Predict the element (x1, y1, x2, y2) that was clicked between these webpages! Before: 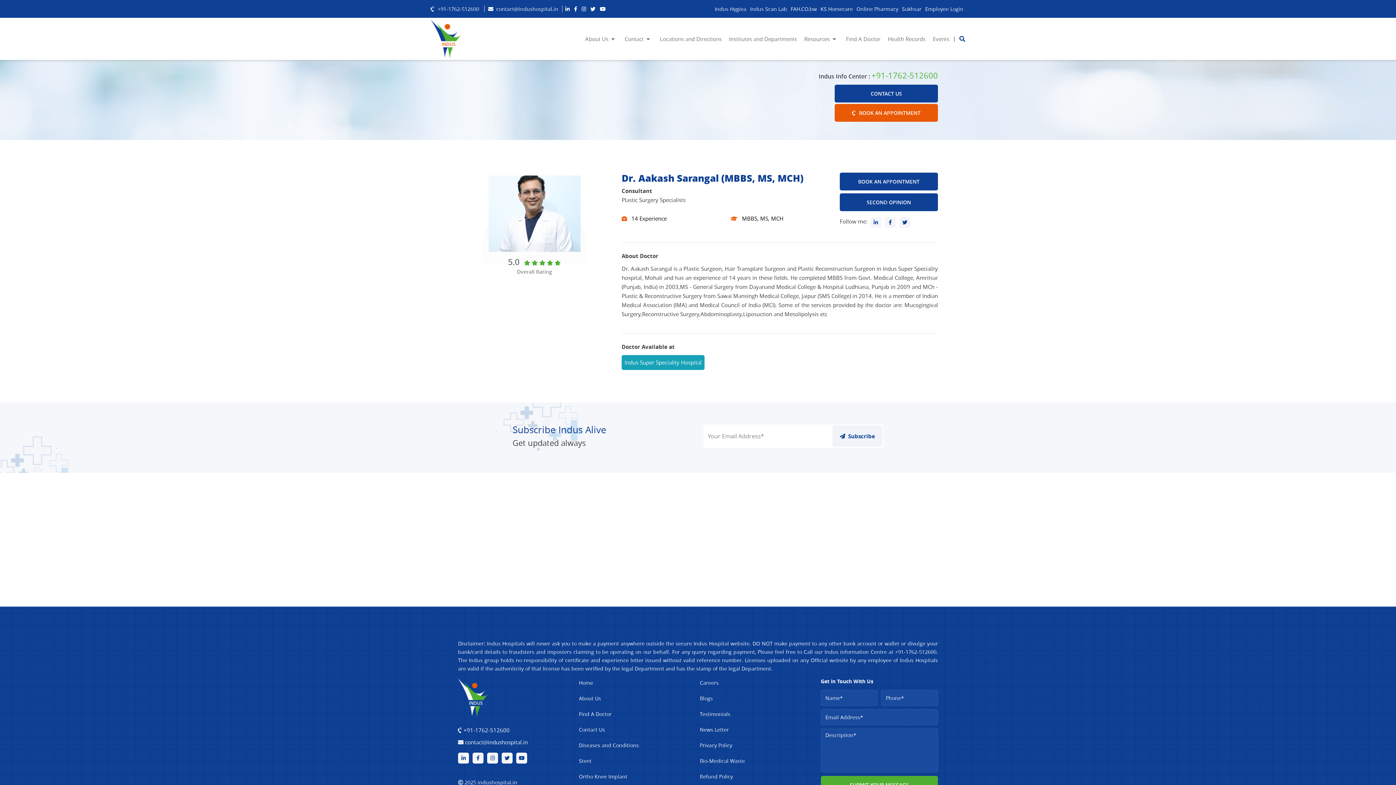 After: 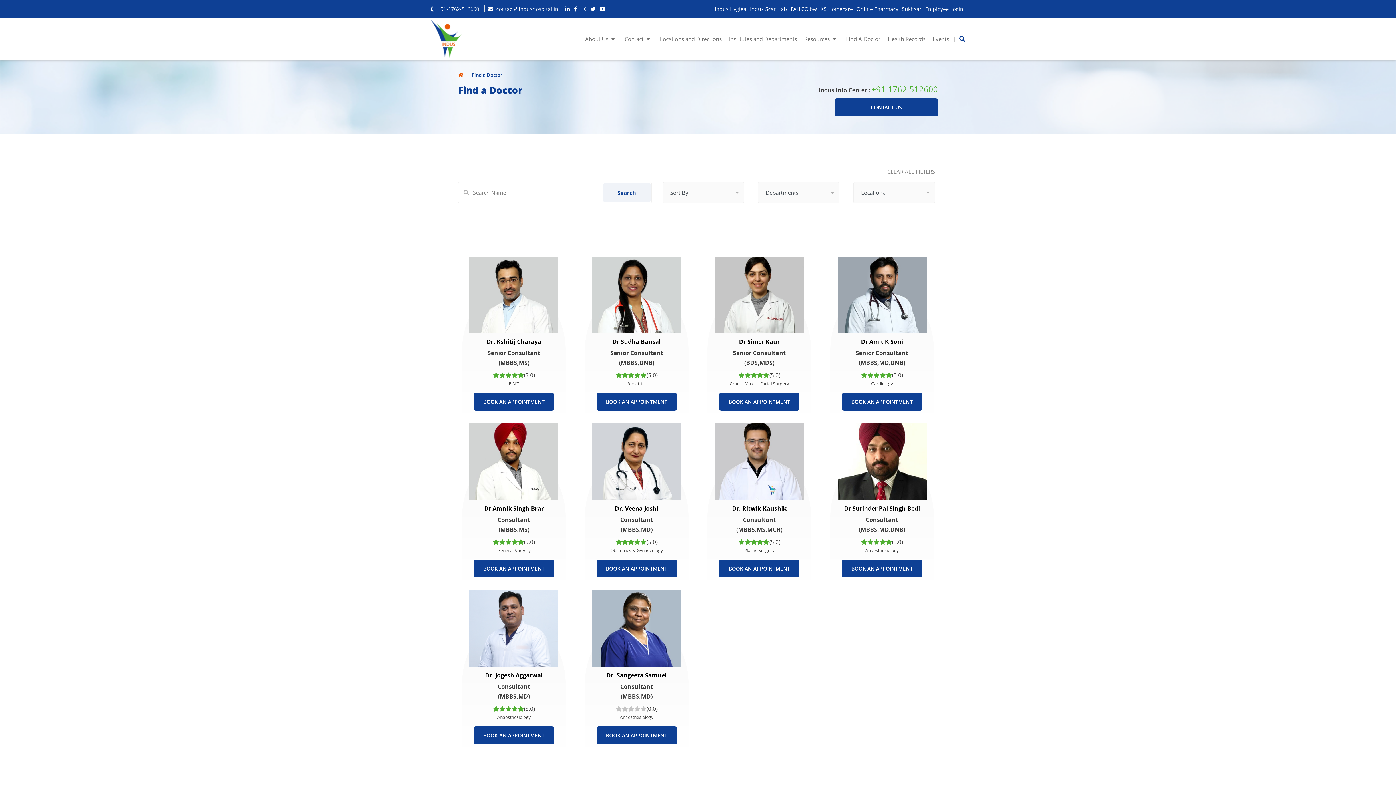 Action: label: Find A Doctor bbox: (846, 34, 880, 43)